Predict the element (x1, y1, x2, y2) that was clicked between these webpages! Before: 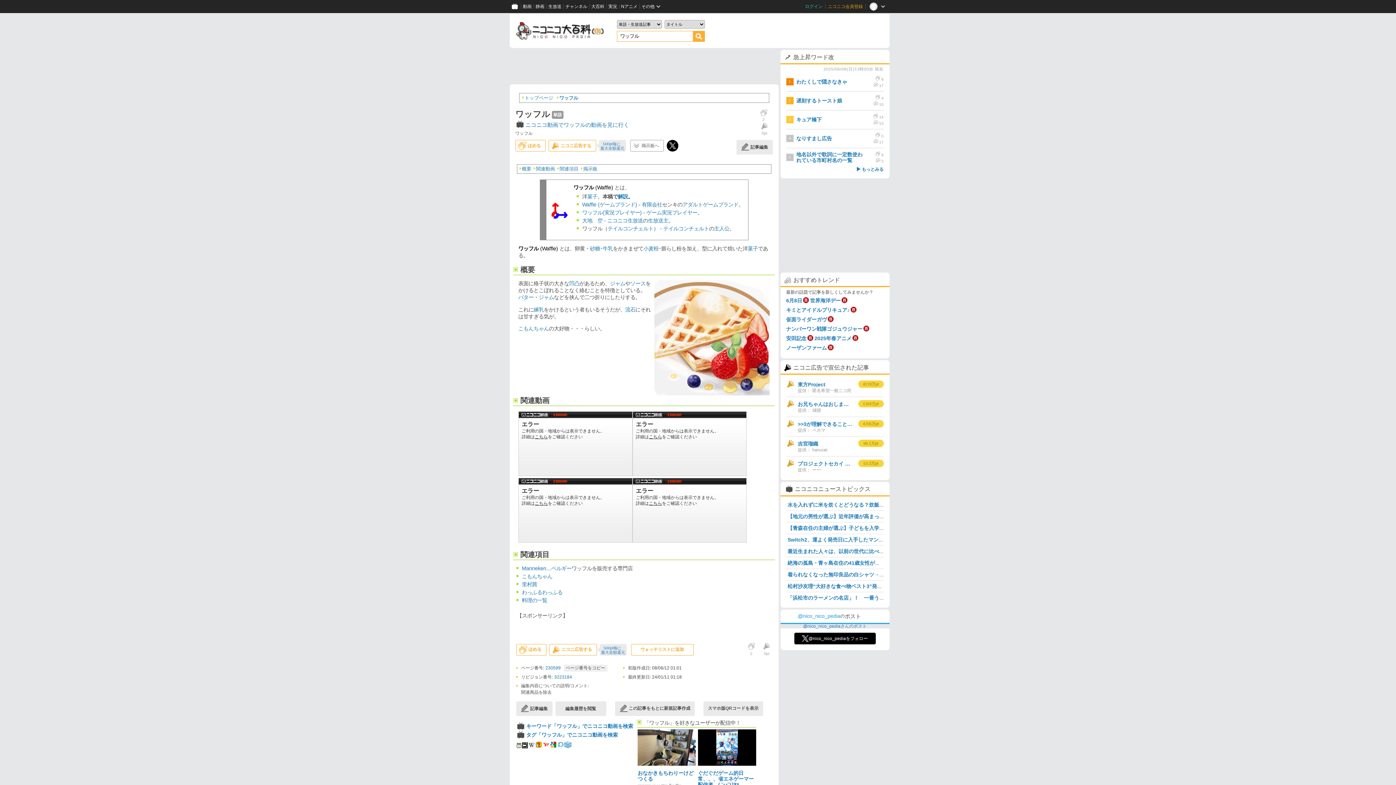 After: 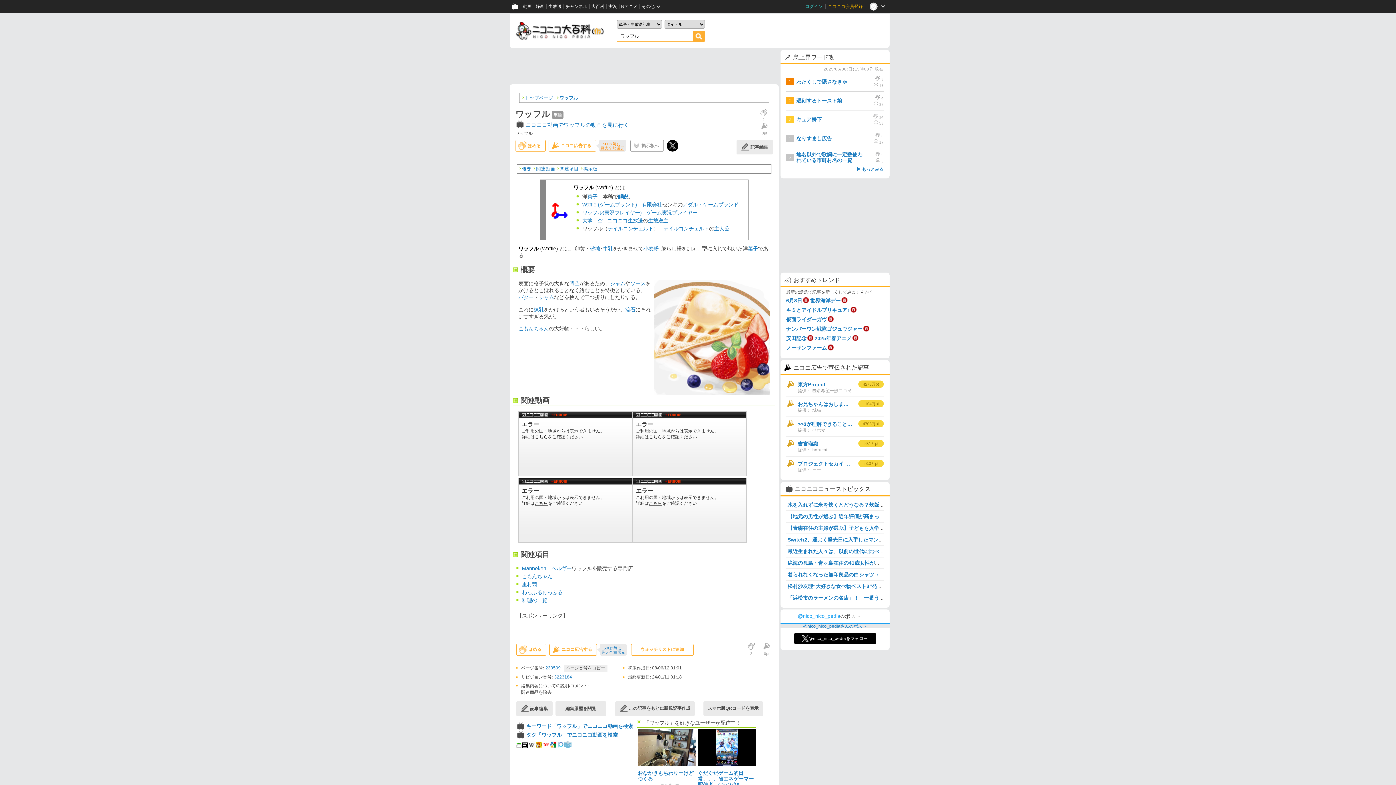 Action: bbox: (599, 140, 626, 151) label: 500pt毎に 
最大全額還元